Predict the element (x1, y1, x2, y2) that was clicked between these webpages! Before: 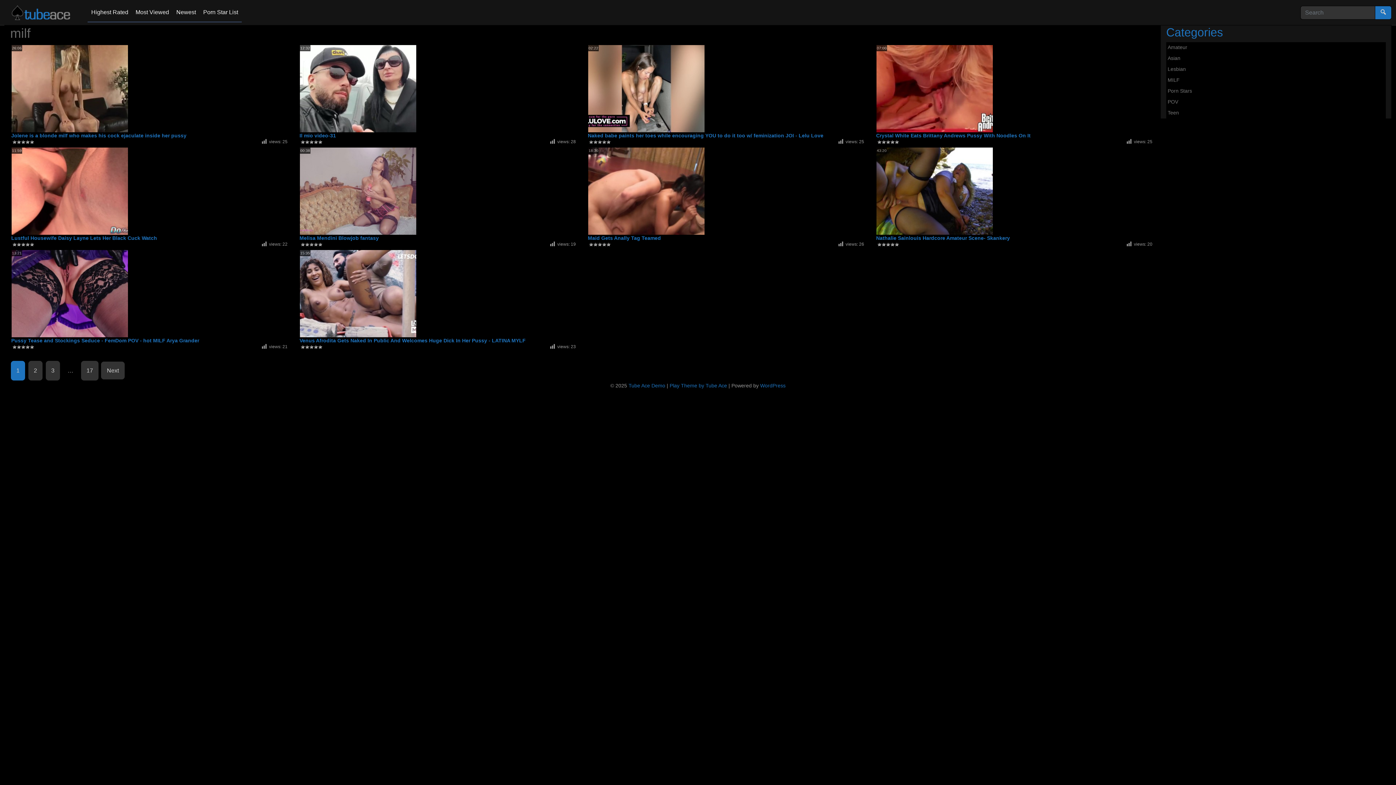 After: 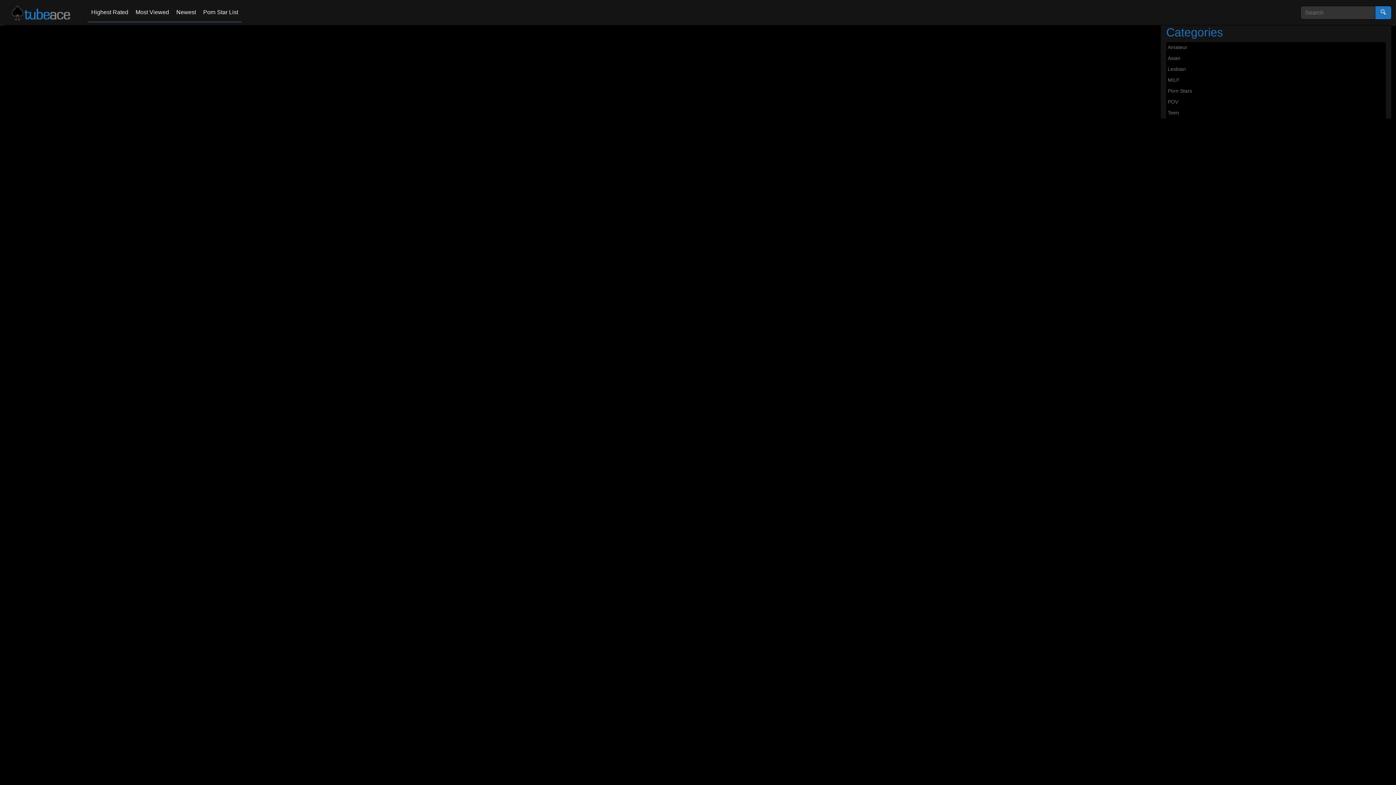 Action: label: Pussy Tease and Stockings Seduce - FemDom POV - hot MILF Arya Grander bbox: (11, 337, 288, 343)